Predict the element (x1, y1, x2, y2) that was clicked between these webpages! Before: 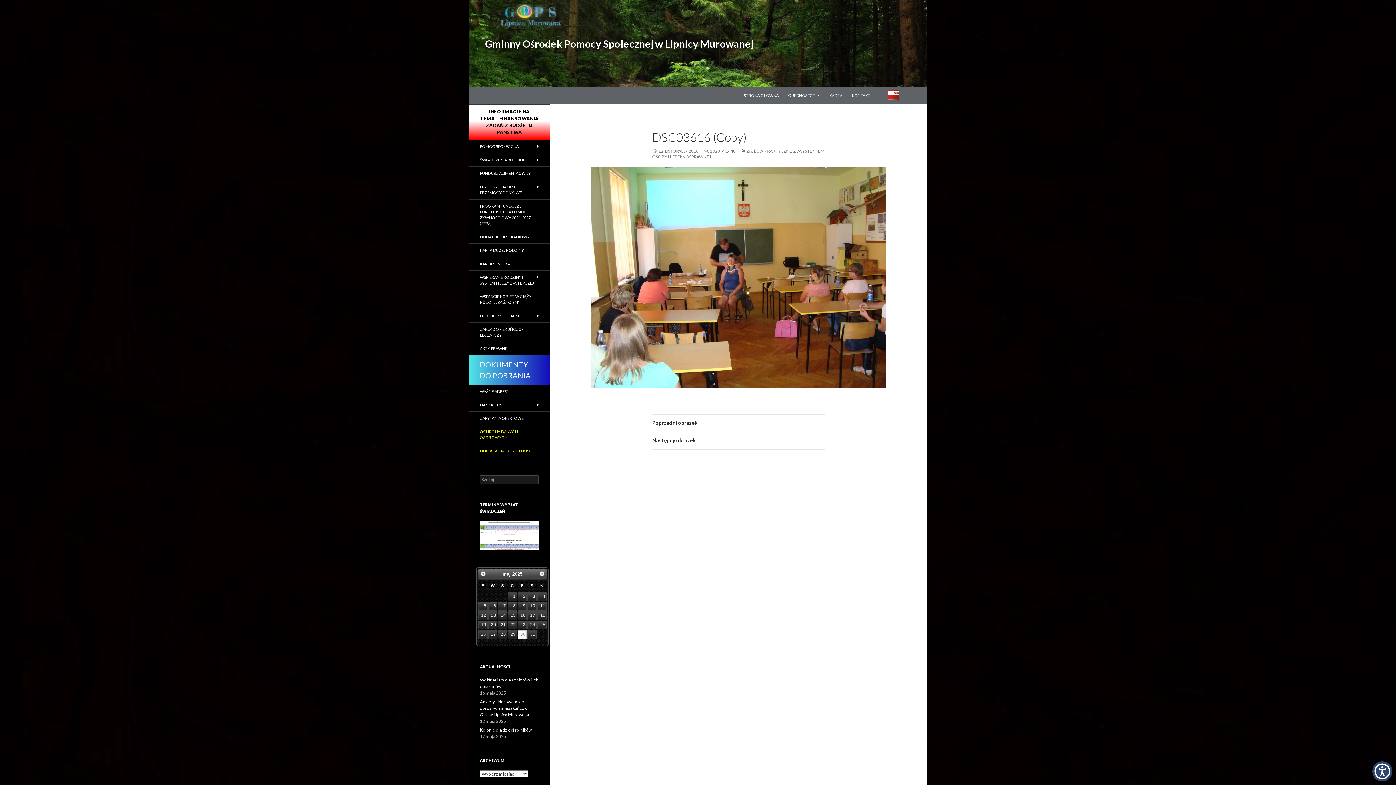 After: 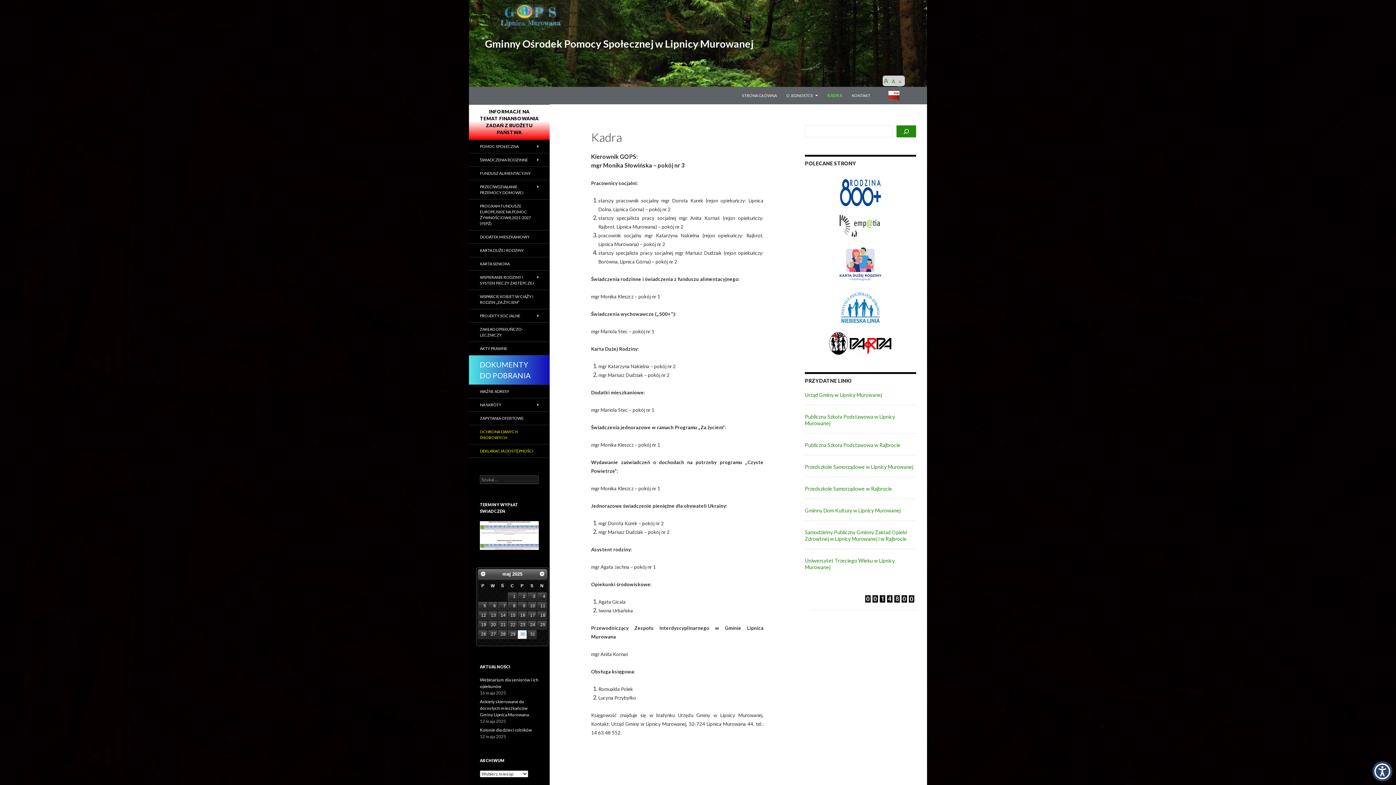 Action: label: KADRA bbox: (825, 86, 846, 104)